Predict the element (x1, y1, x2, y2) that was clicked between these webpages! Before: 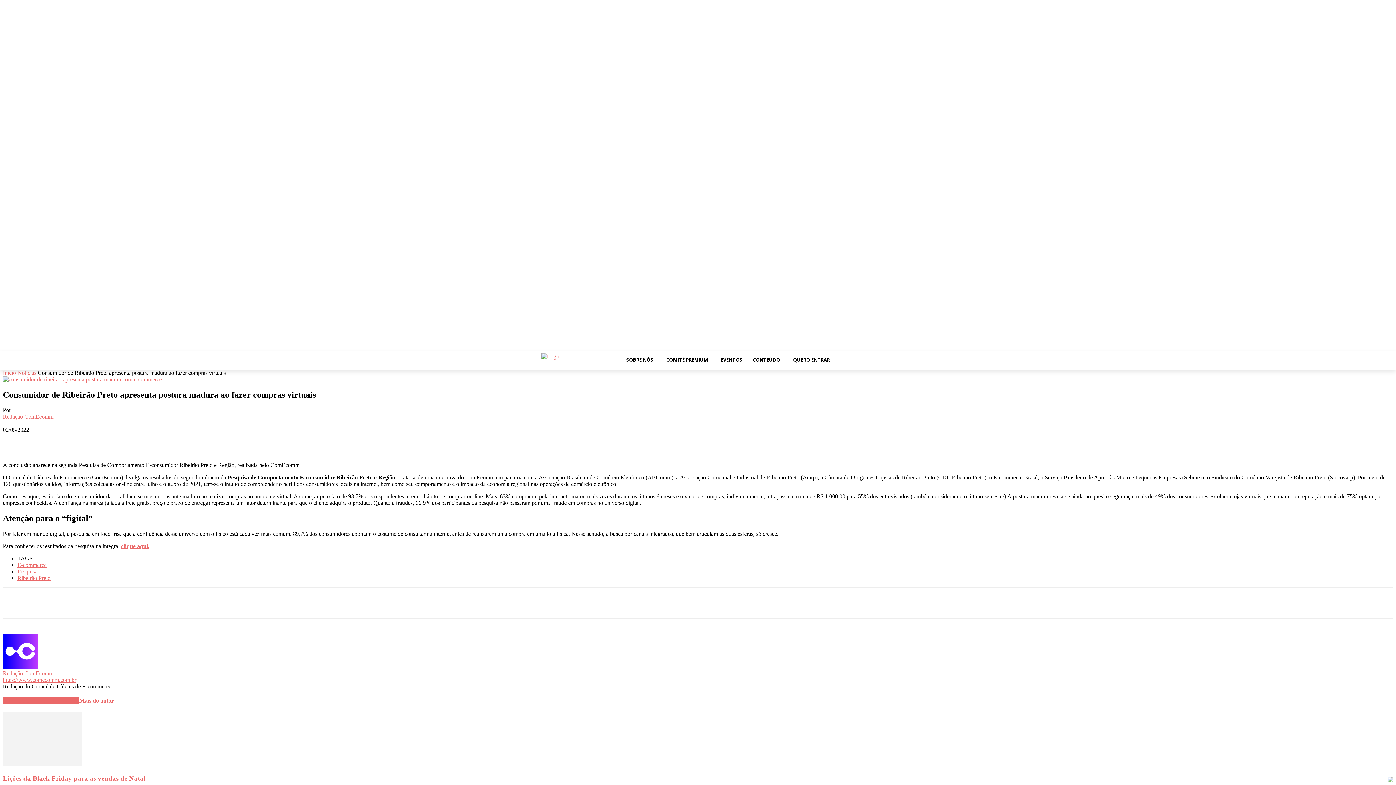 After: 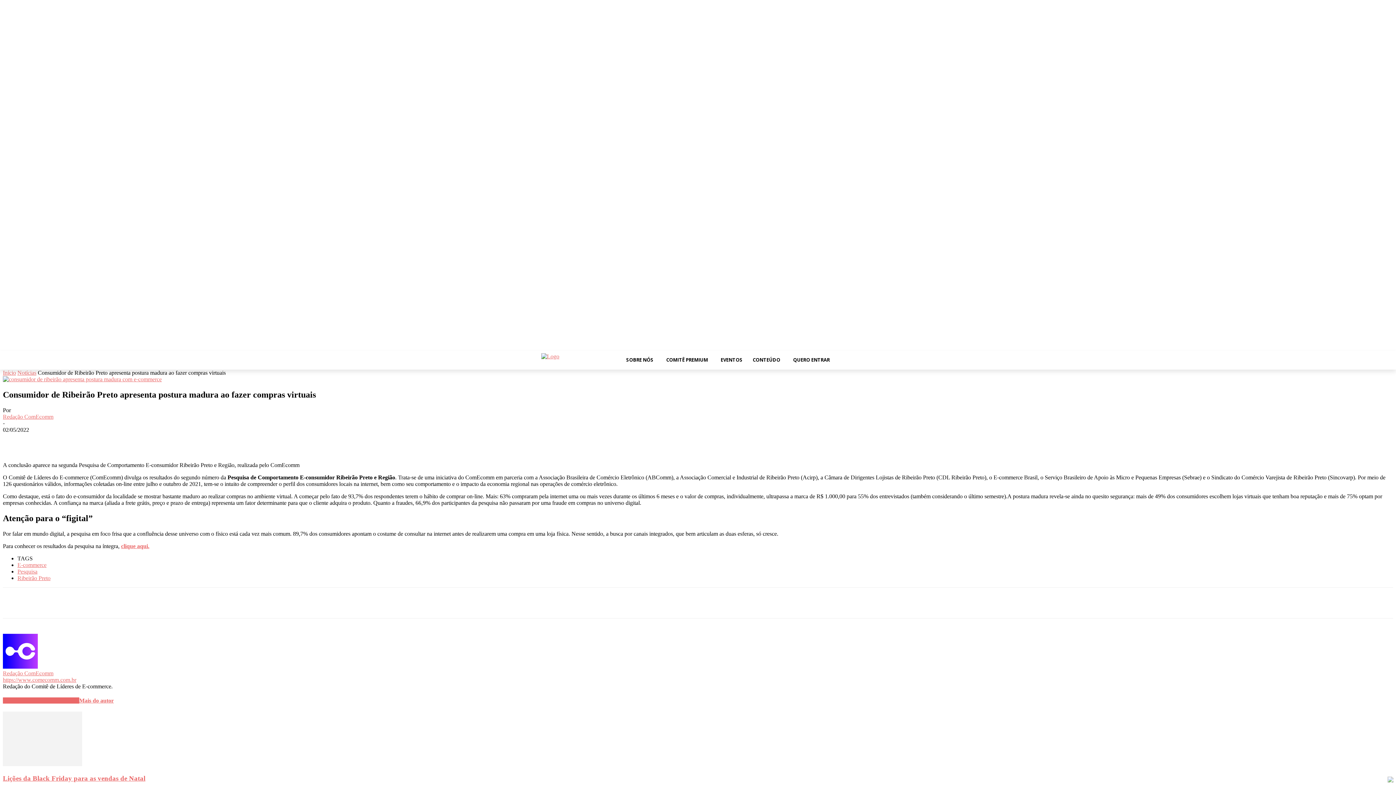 Action: bbox: (107, 433, 131, 448)